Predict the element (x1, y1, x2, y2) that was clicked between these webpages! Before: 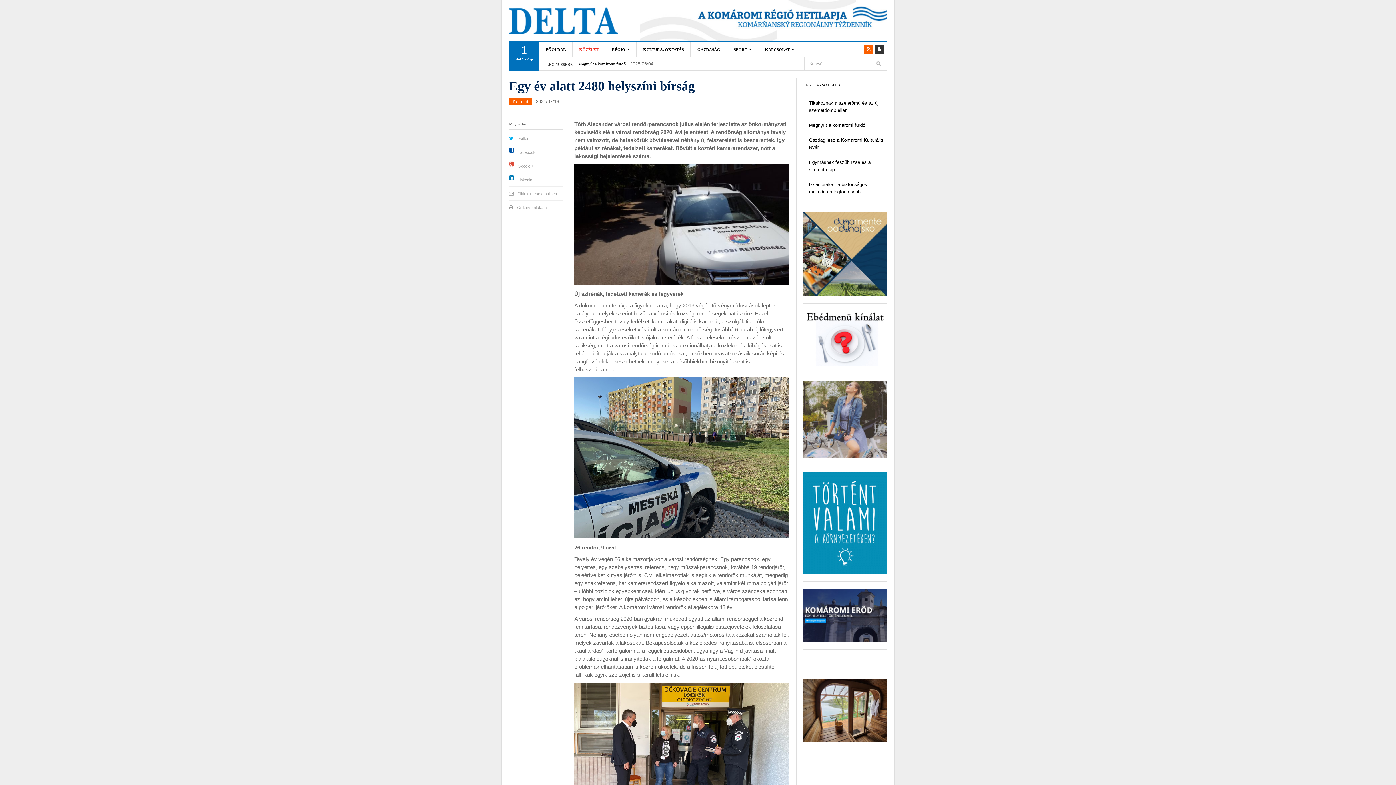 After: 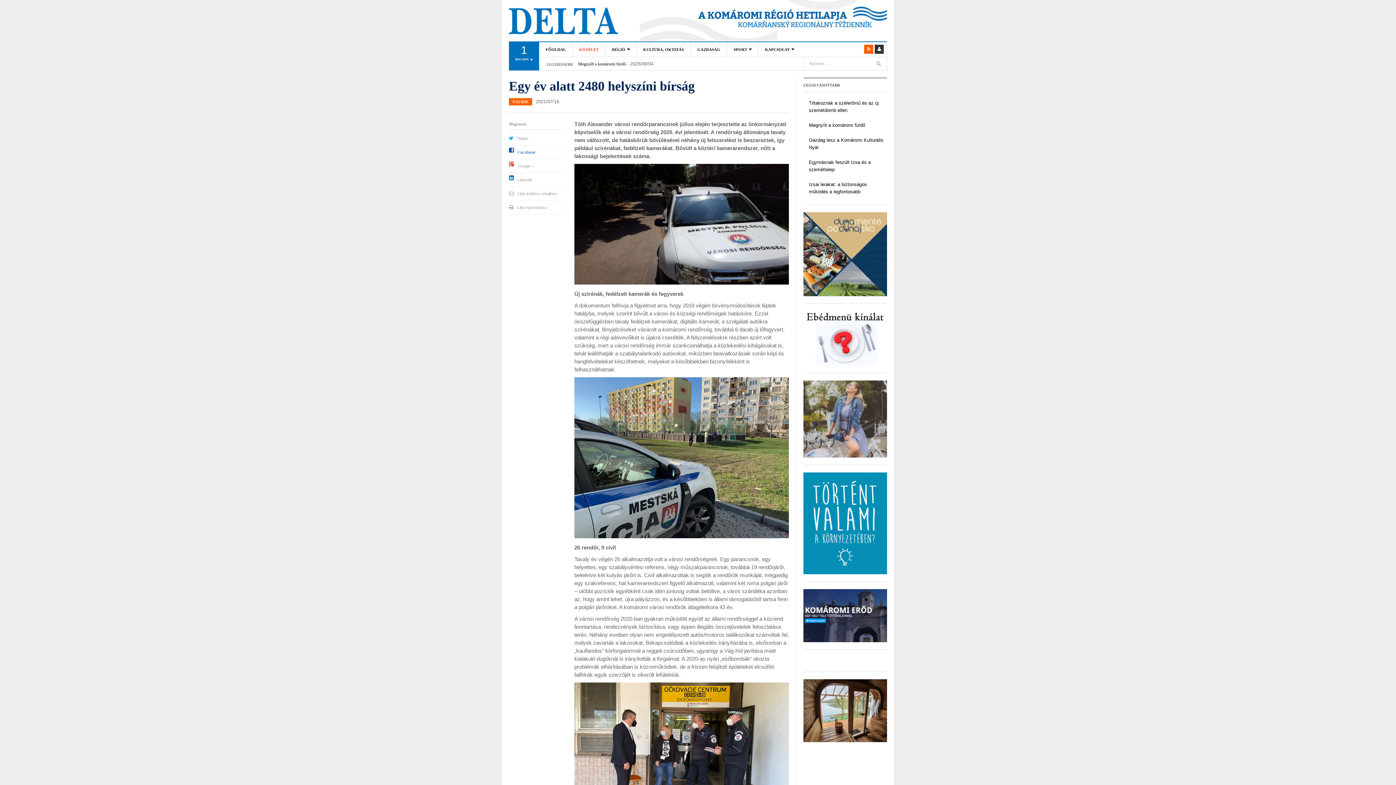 Action: bbox: (517, 150, 535, 154) label: Facebook